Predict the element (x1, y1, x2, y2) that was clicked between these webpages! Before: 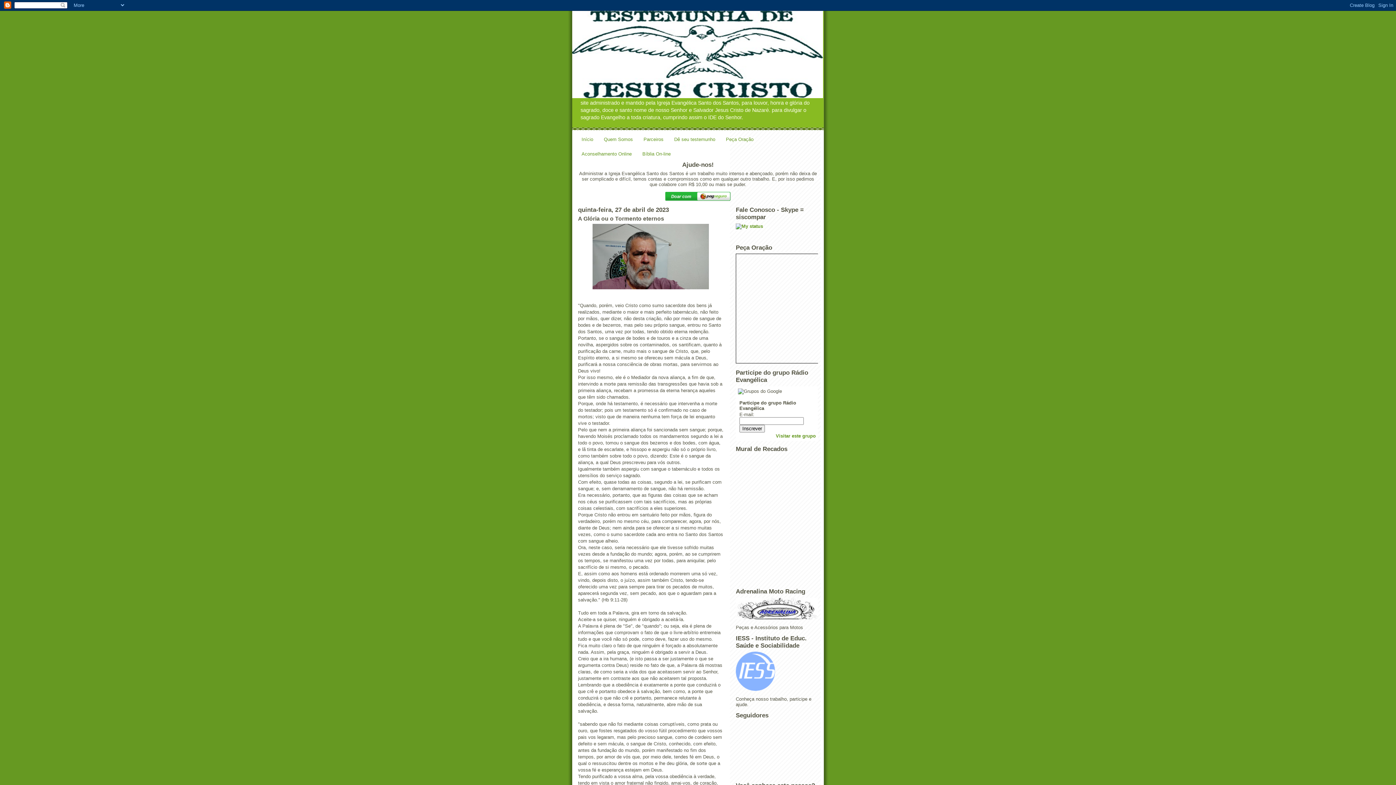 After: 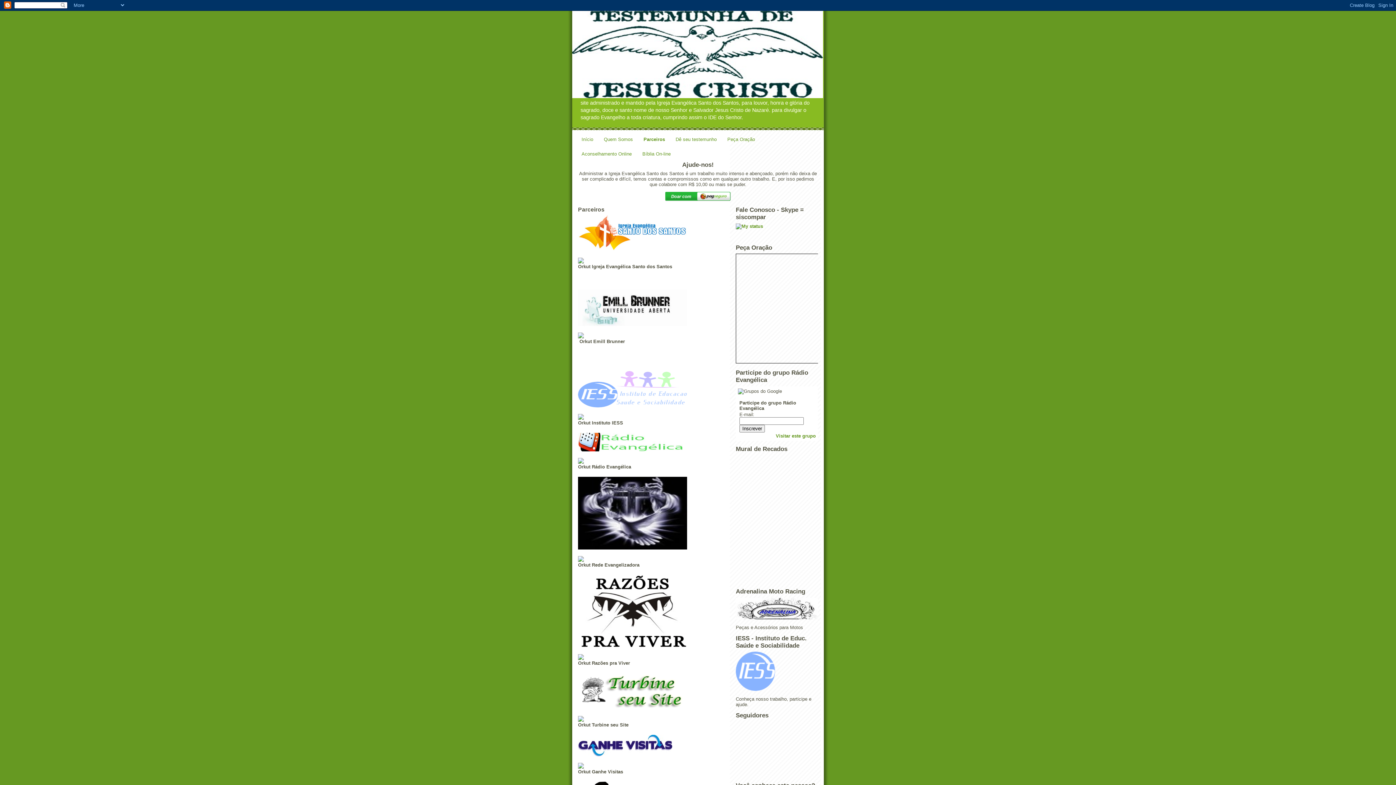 Action: label: Parceiros bbox: (643, 136, 663, 142)